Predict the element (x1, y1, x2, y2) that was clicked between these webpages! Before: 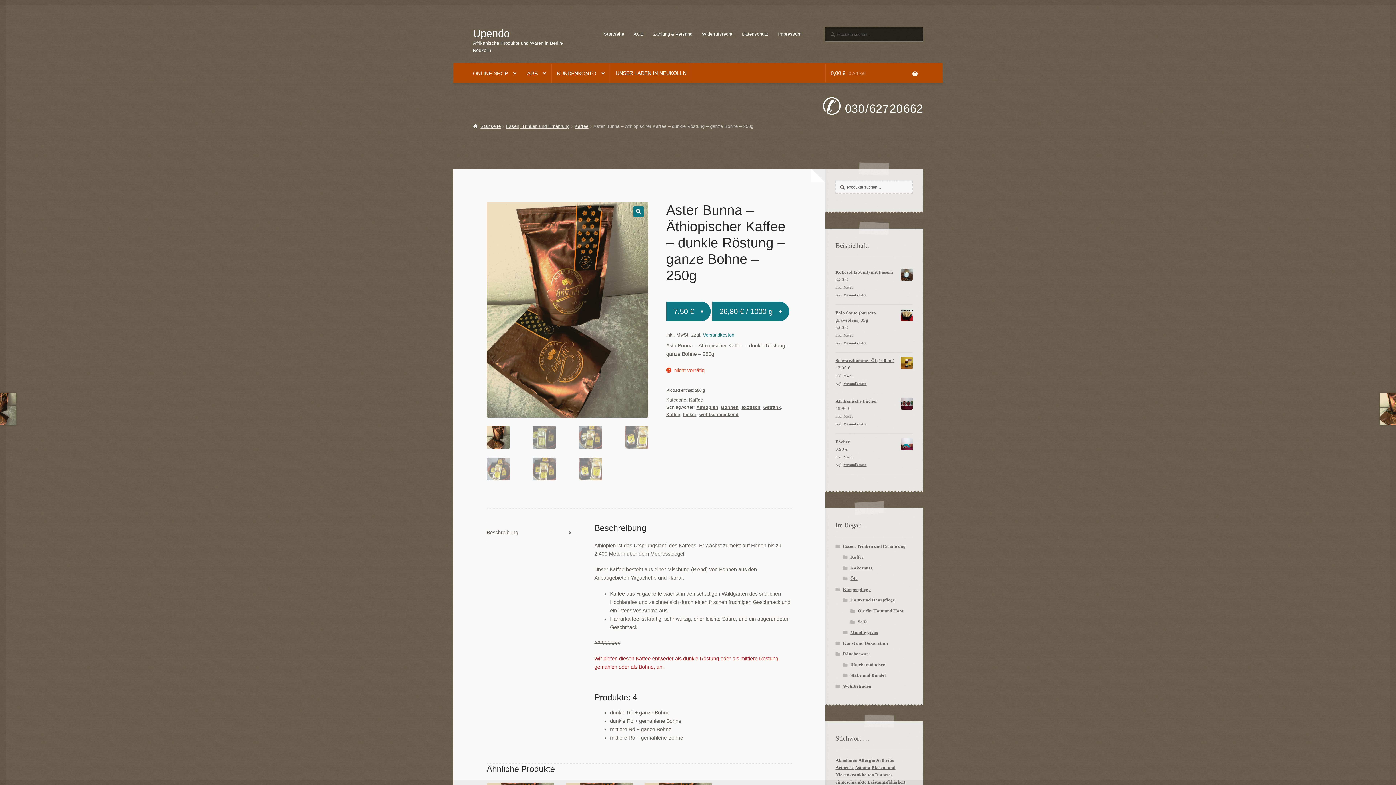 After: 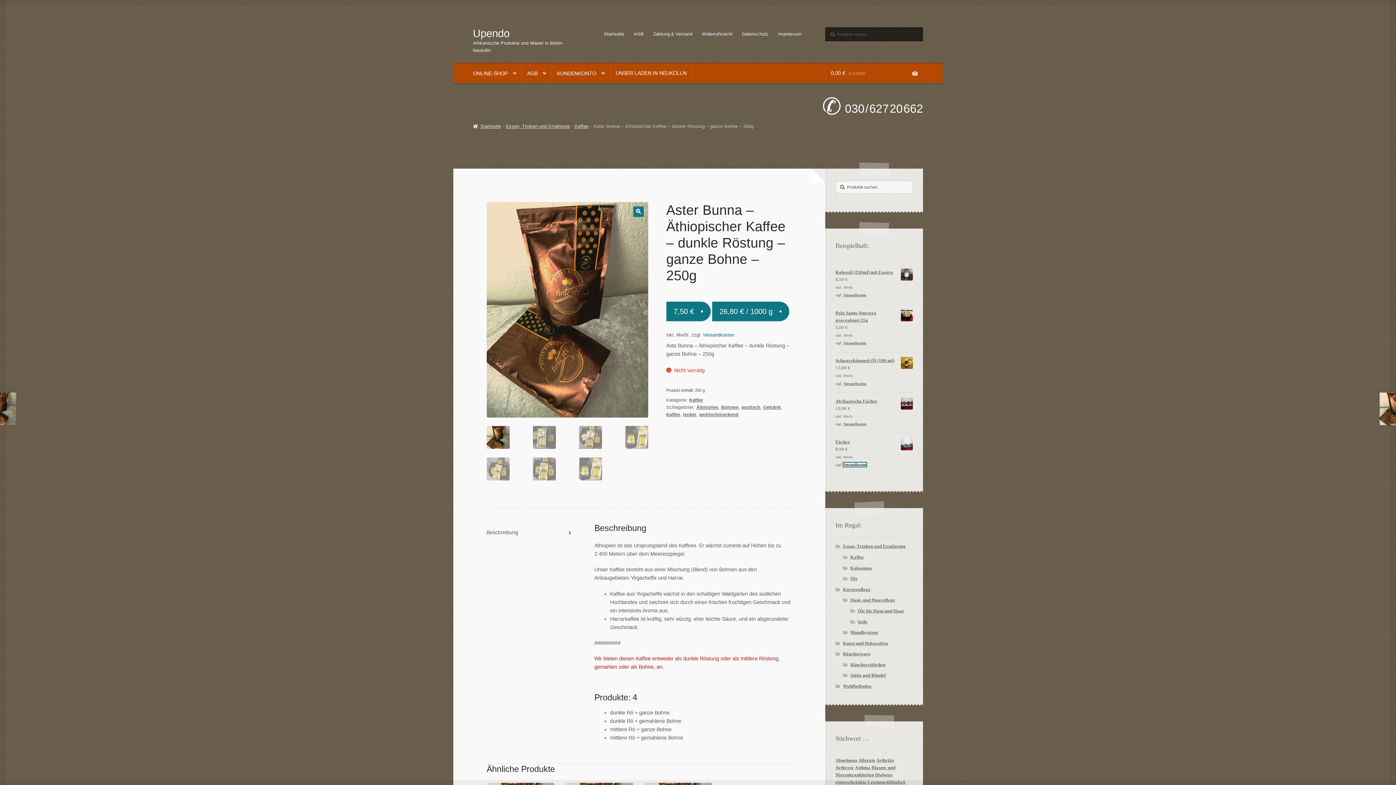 Action: bbox: (843, 462, 866, 466) label: Versandkosten